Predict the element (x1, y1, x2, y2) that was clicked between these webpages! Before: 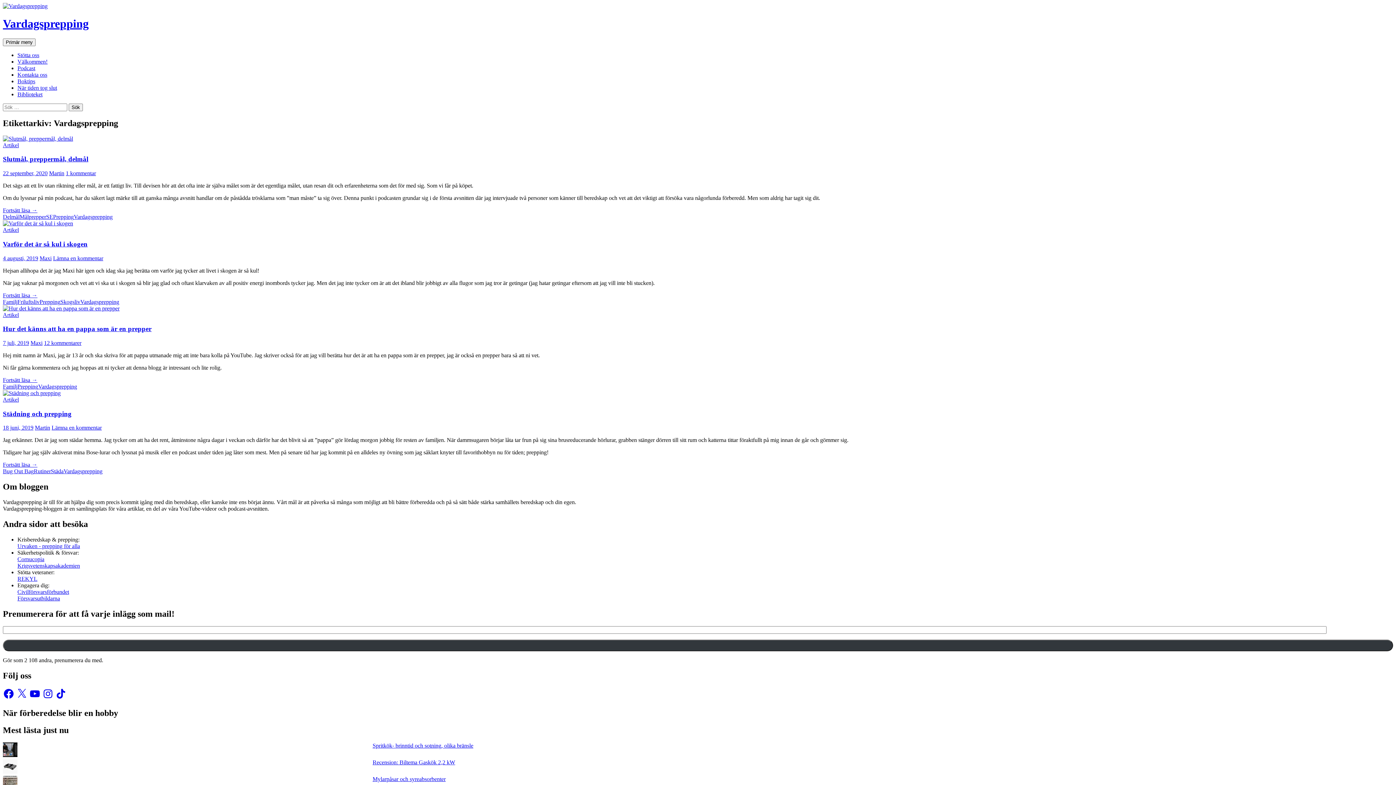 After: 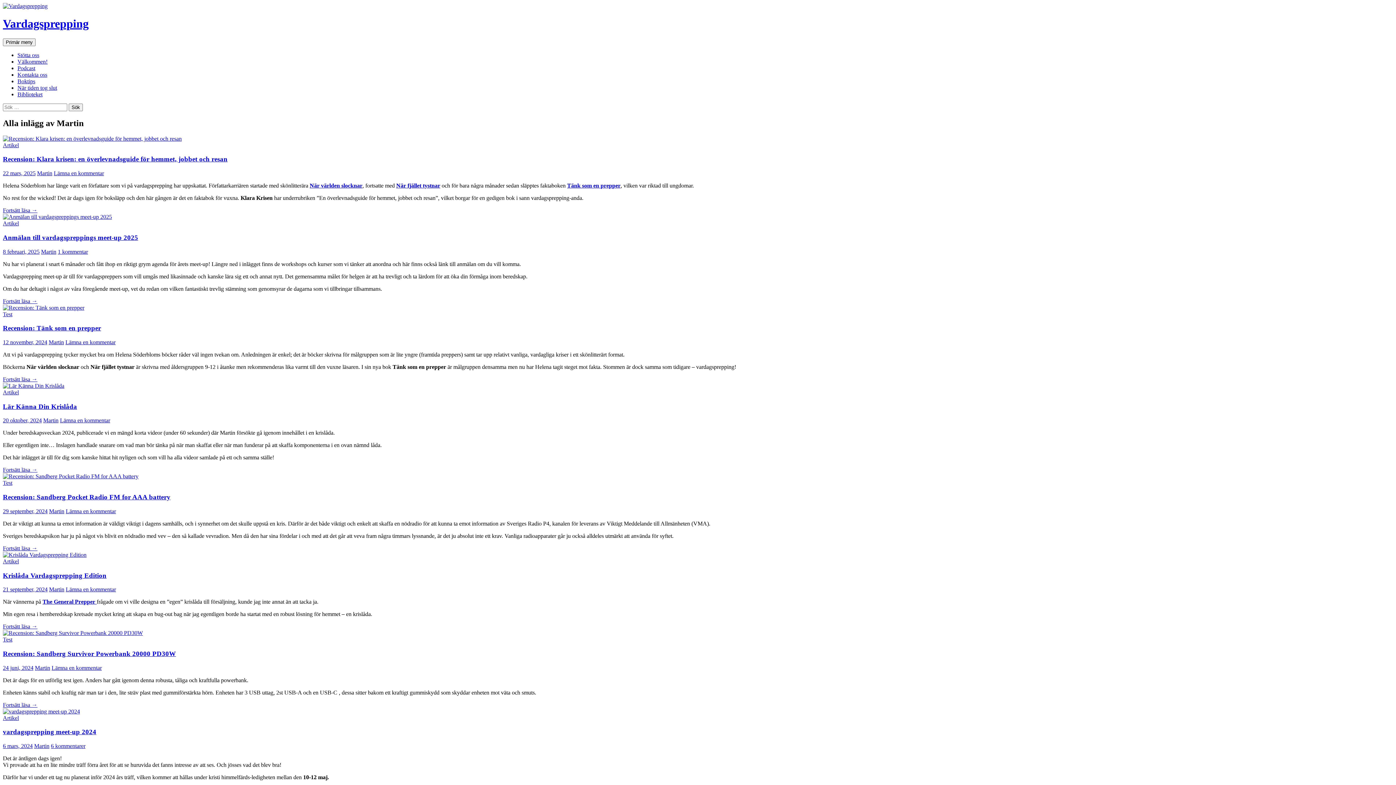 Action: label: Martin bbox: (34, 424, 50, 431)